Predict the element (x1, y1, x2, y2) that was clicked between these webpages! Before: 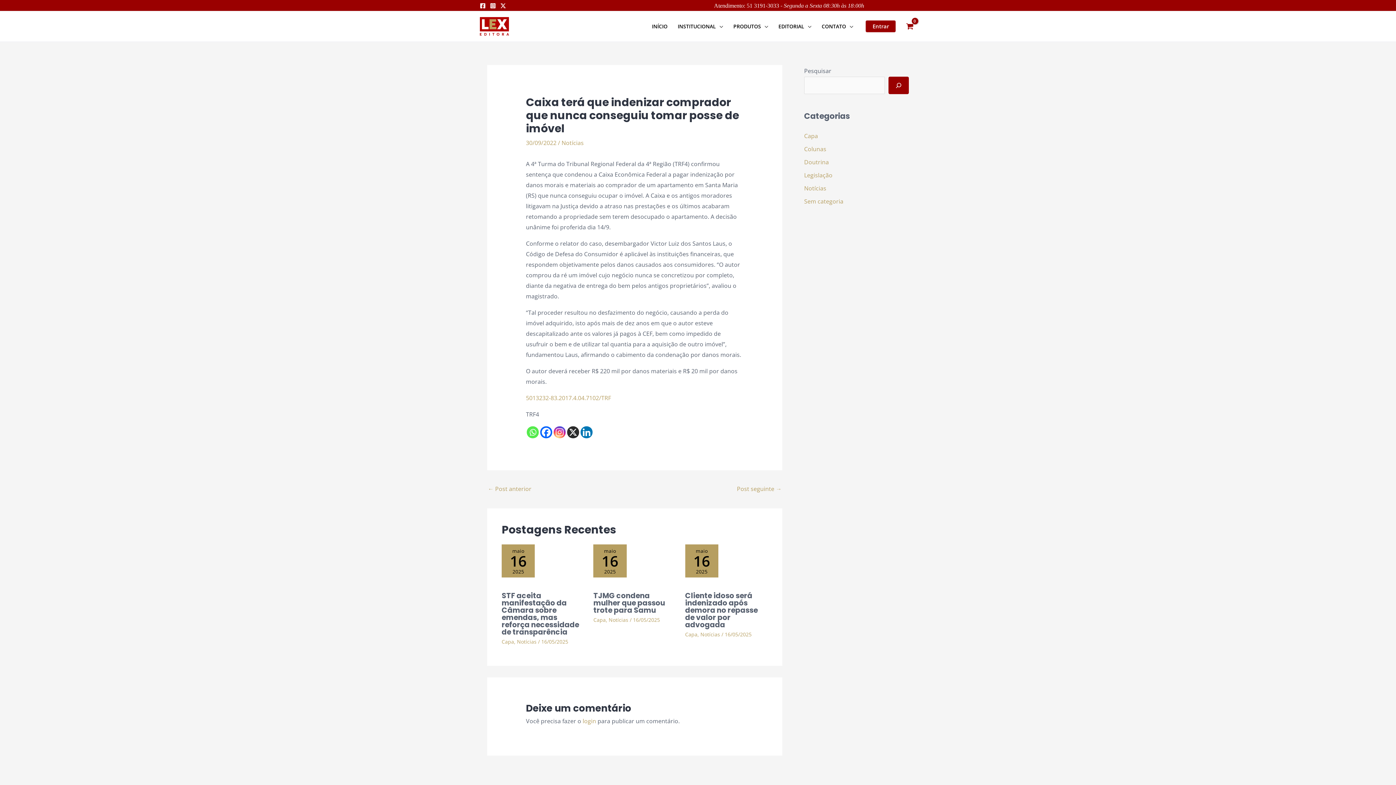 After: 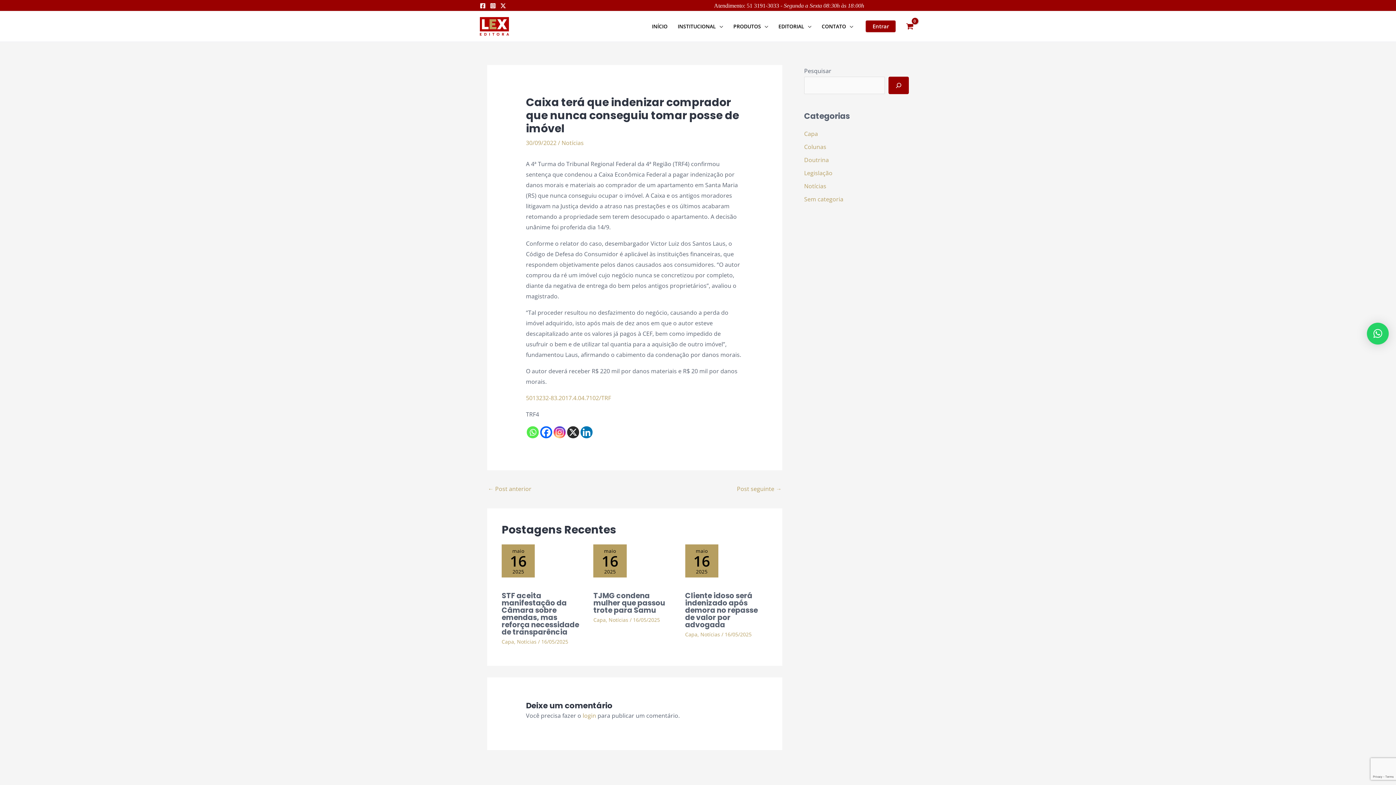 Action: label: Instagram bbox: (553, 426, 565, 438)